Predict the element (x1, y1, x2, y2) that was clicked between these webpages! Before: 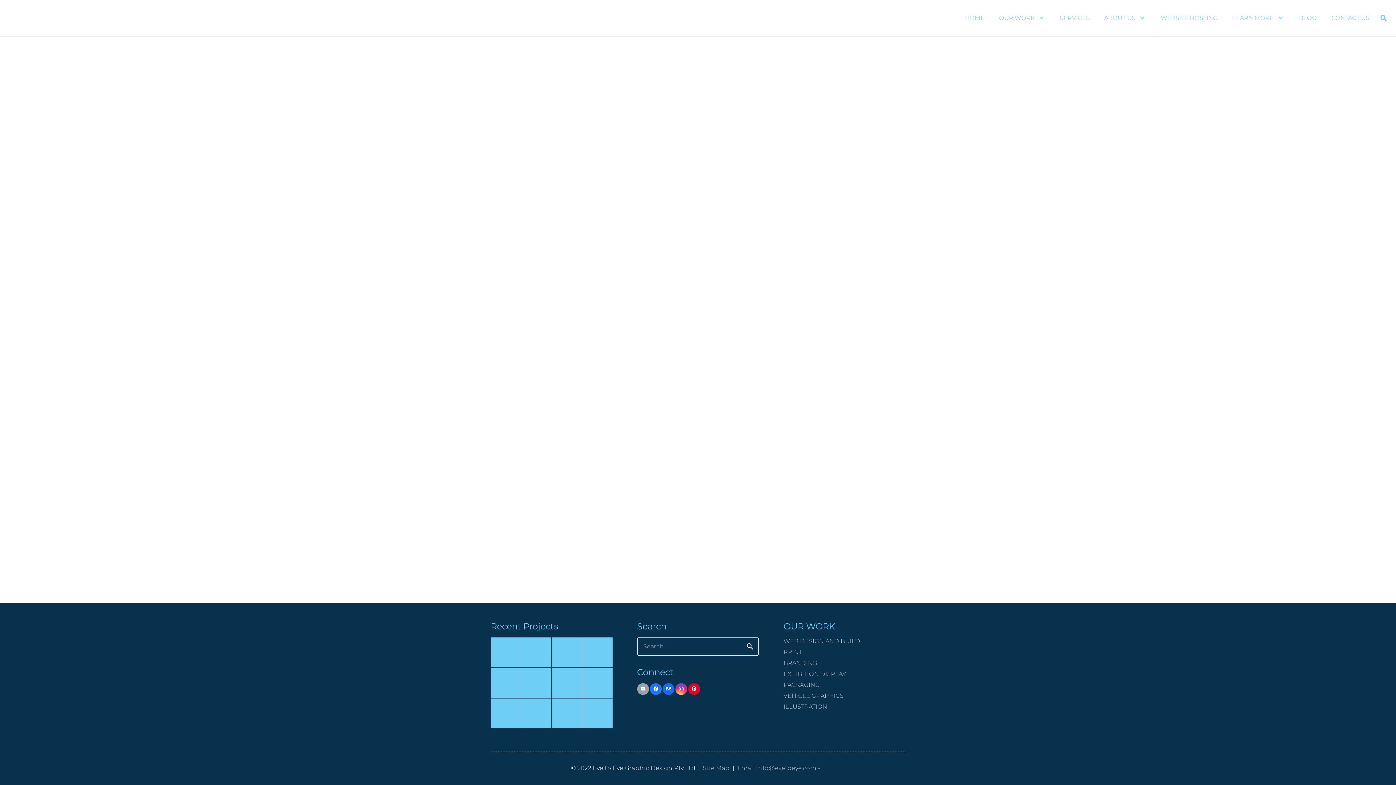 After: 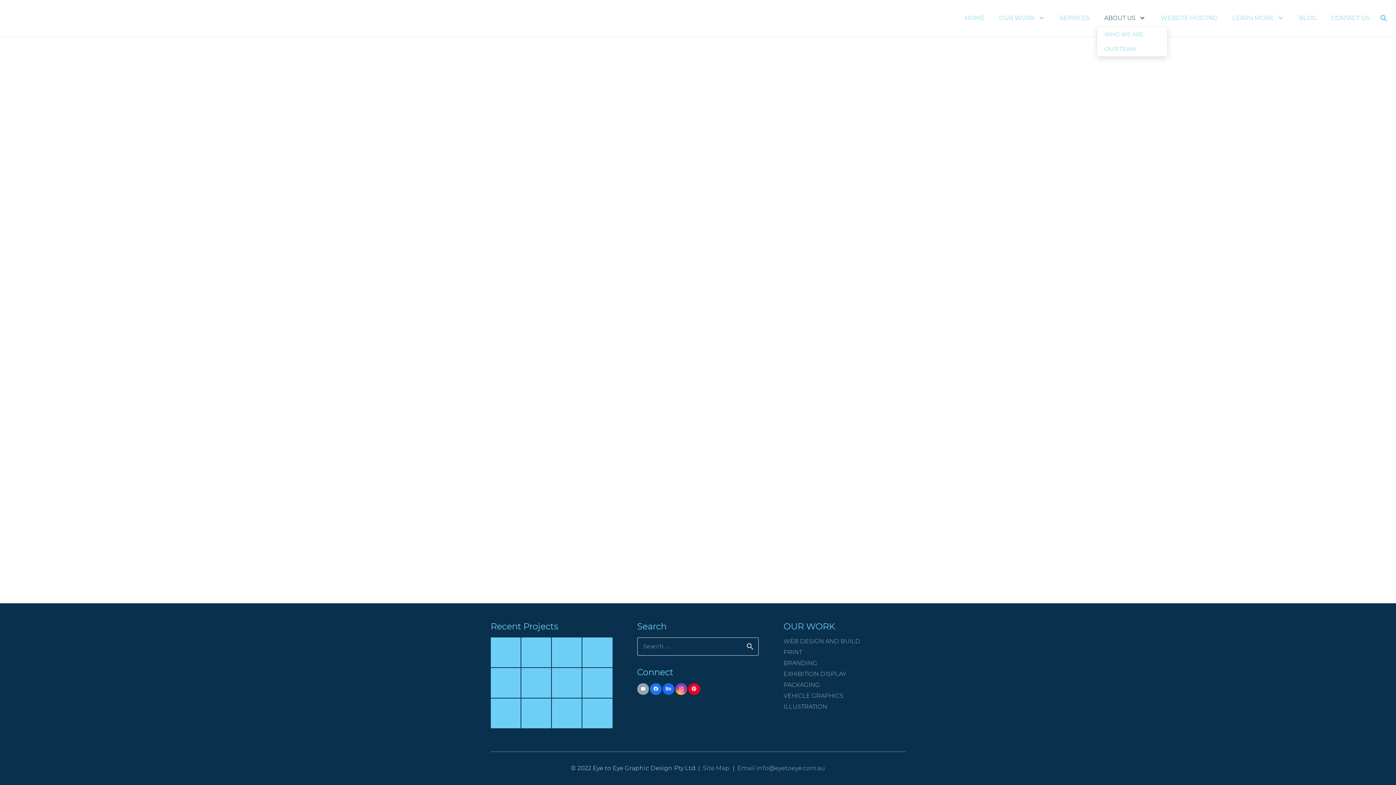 Action: label: ABOUT US bbox: (1097, 9, 1153, 27)